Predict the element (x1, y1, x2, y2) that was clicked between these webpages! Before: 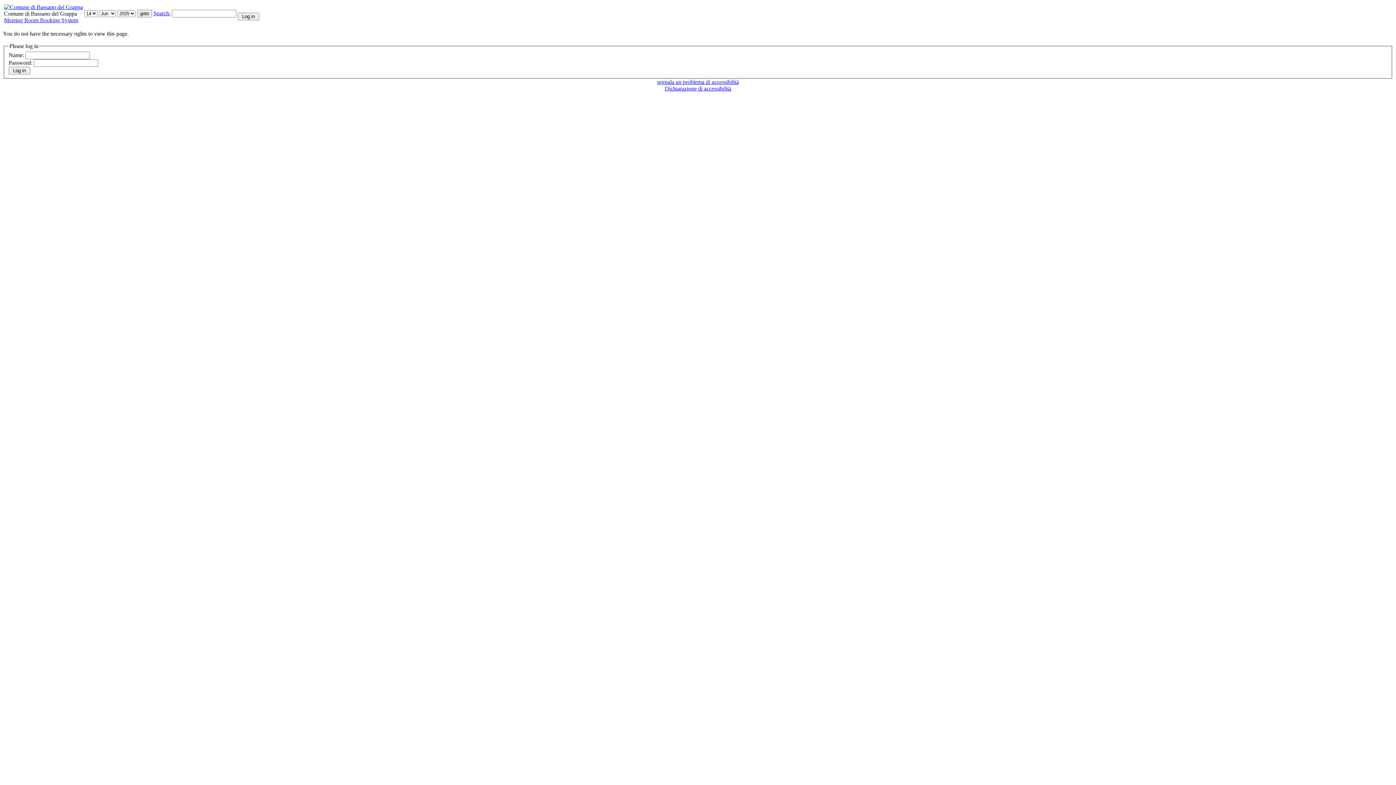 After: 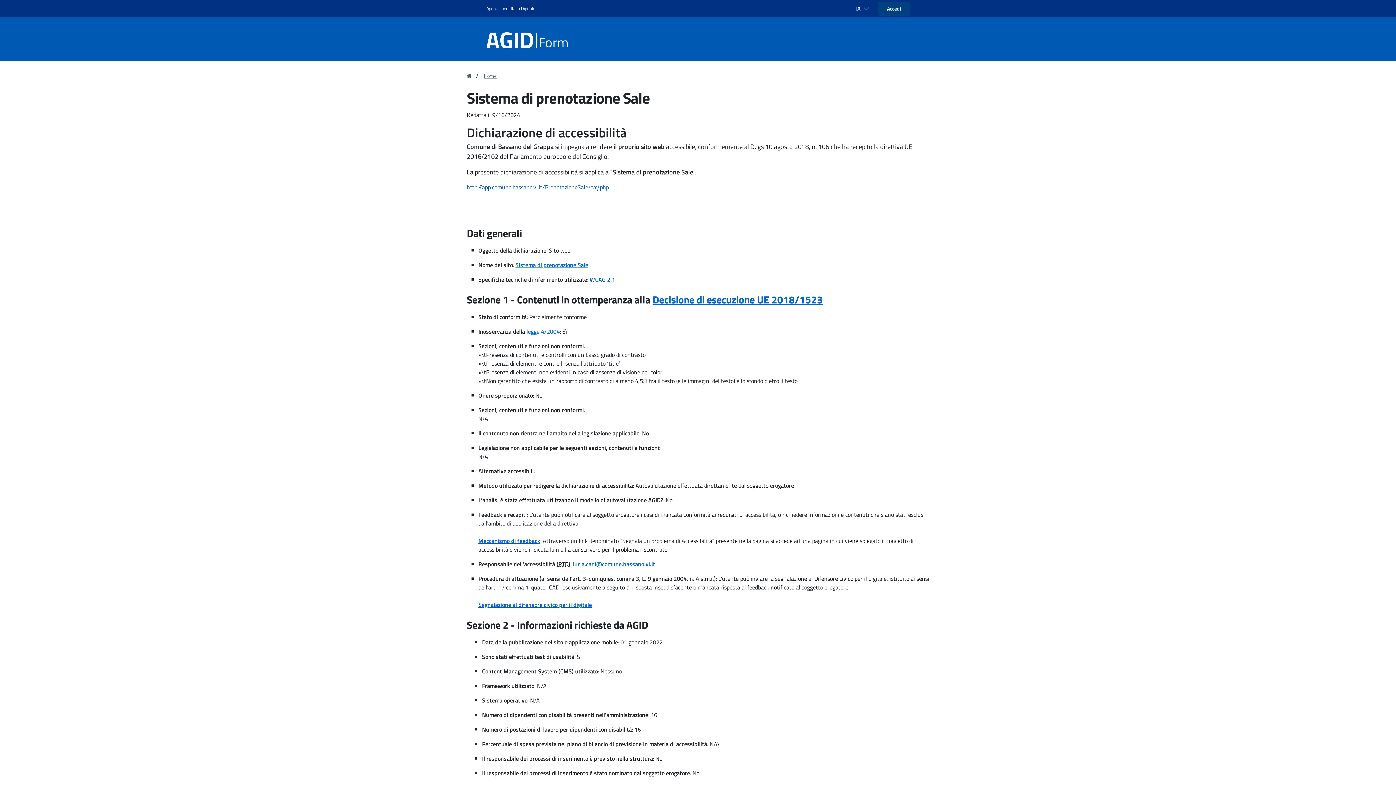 Action: label: Dichiarazione di accessibilità bbox: (664, 85, 731, 91)